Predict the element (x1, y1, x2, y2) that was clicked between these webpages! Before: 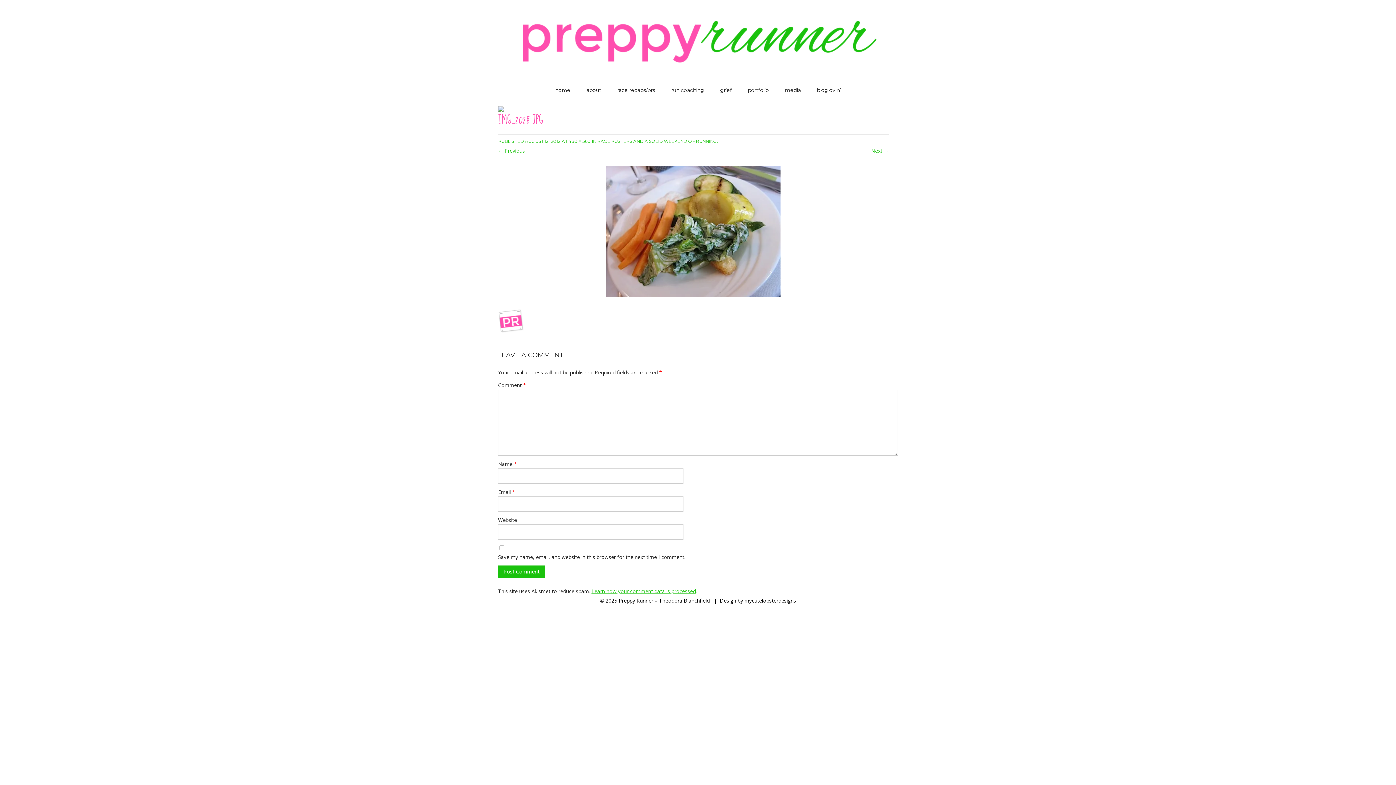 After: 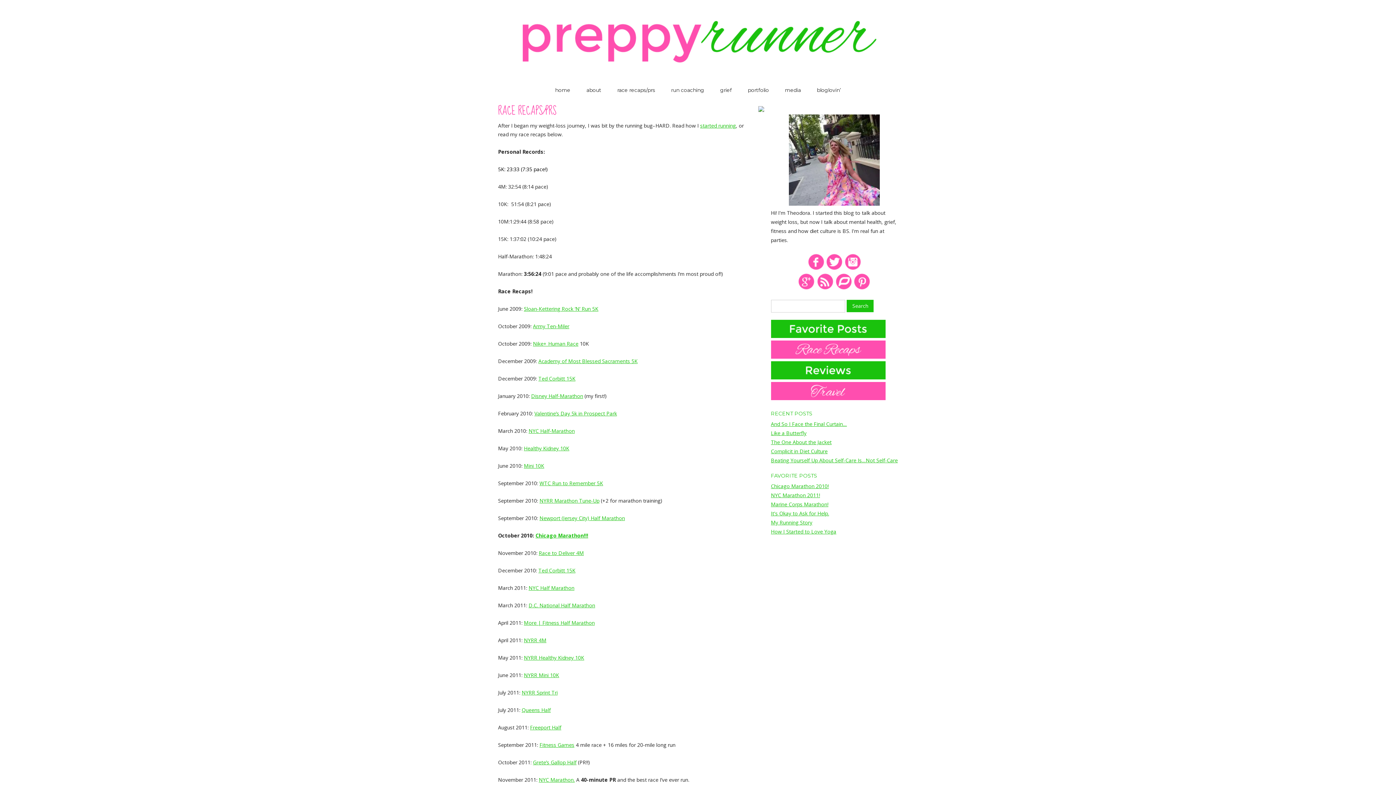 Action: label: race recaps/prs bbox: (617, 84, 655, 96)